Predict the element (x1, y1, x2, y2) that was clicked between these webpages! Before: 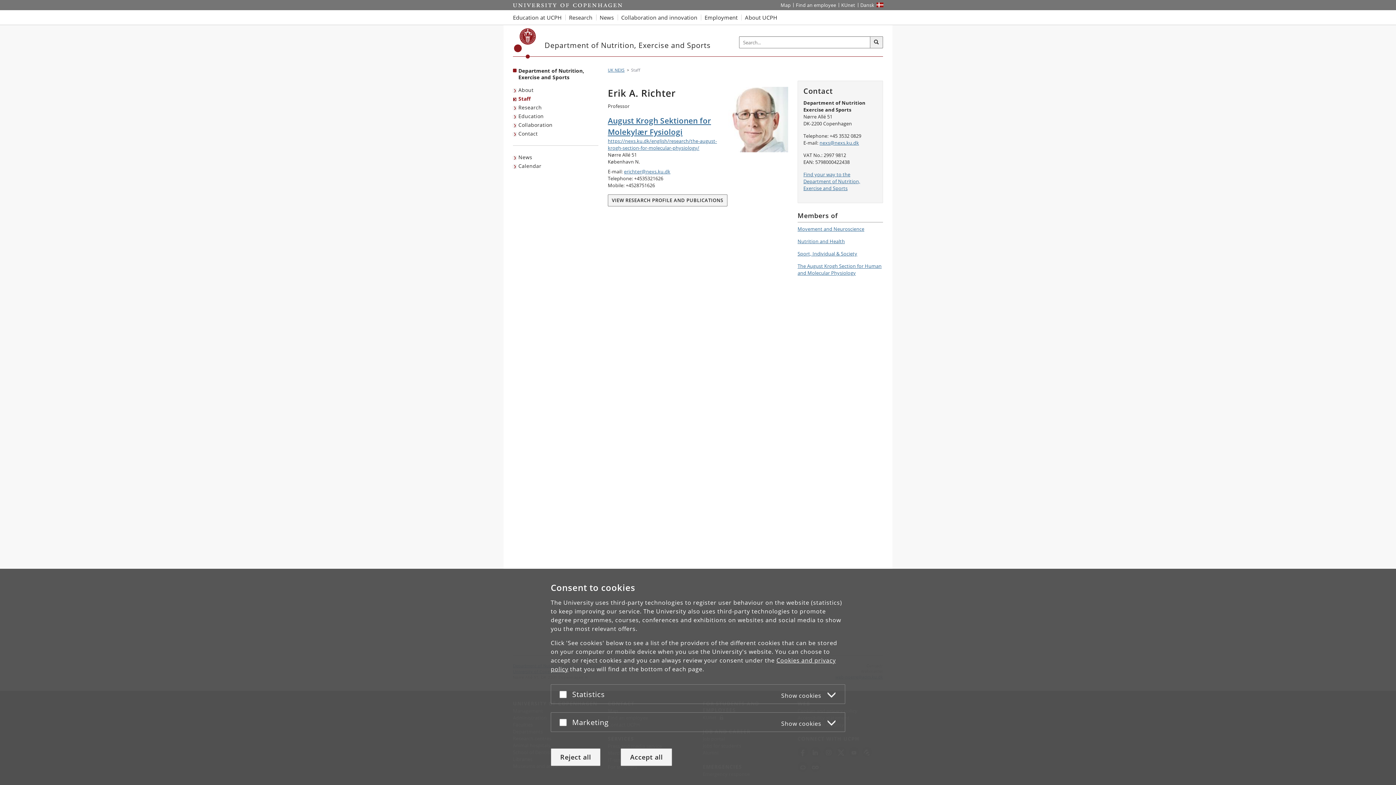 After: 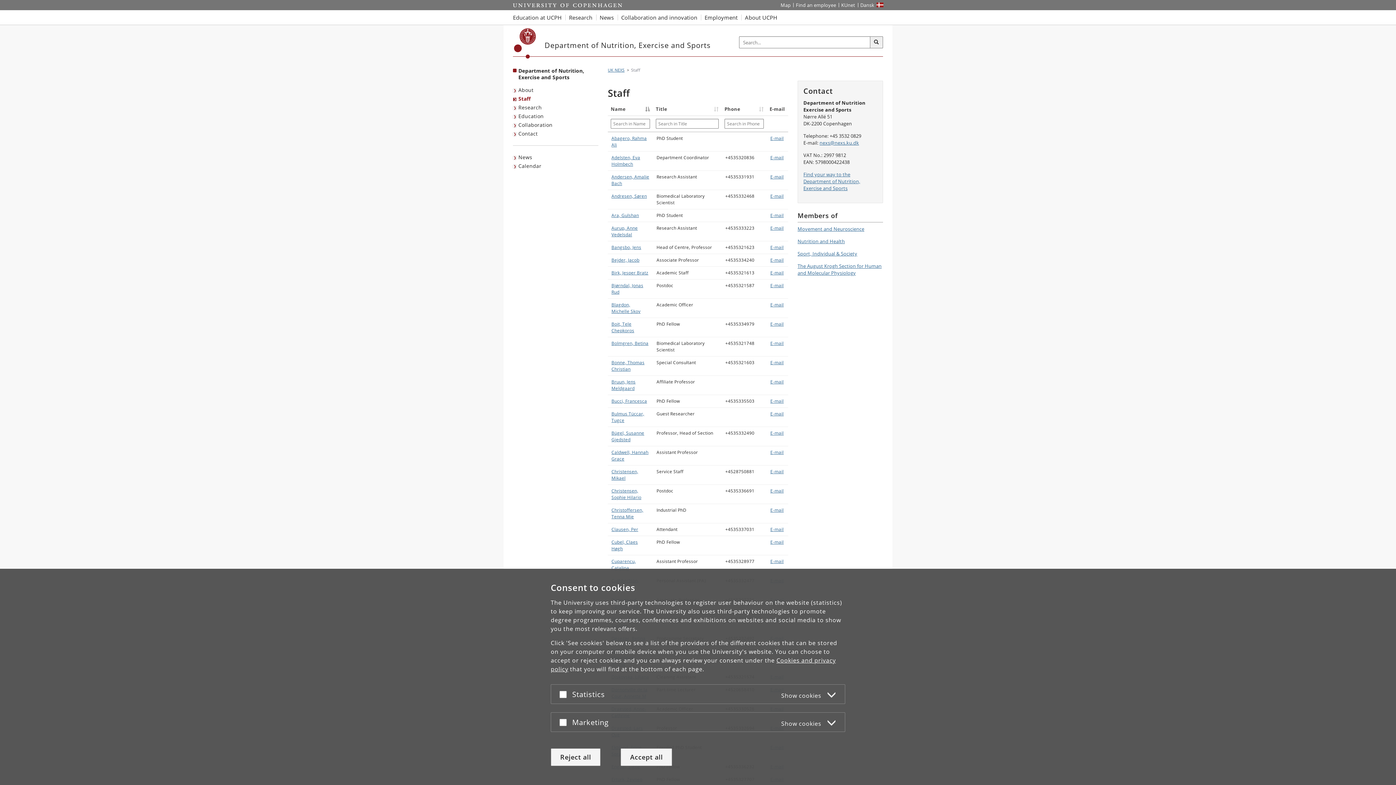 Action: label: Staff bbox: (513, 94, 532, 103)